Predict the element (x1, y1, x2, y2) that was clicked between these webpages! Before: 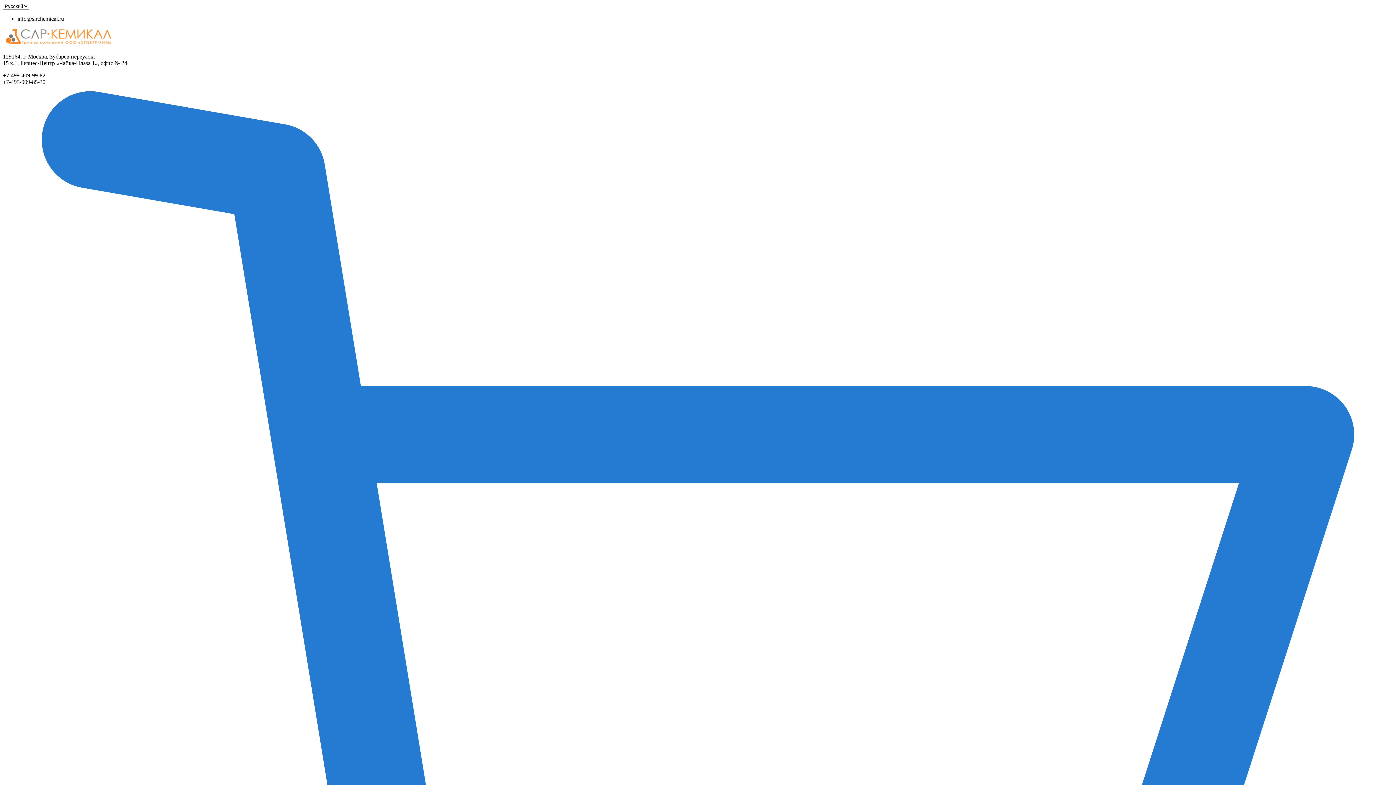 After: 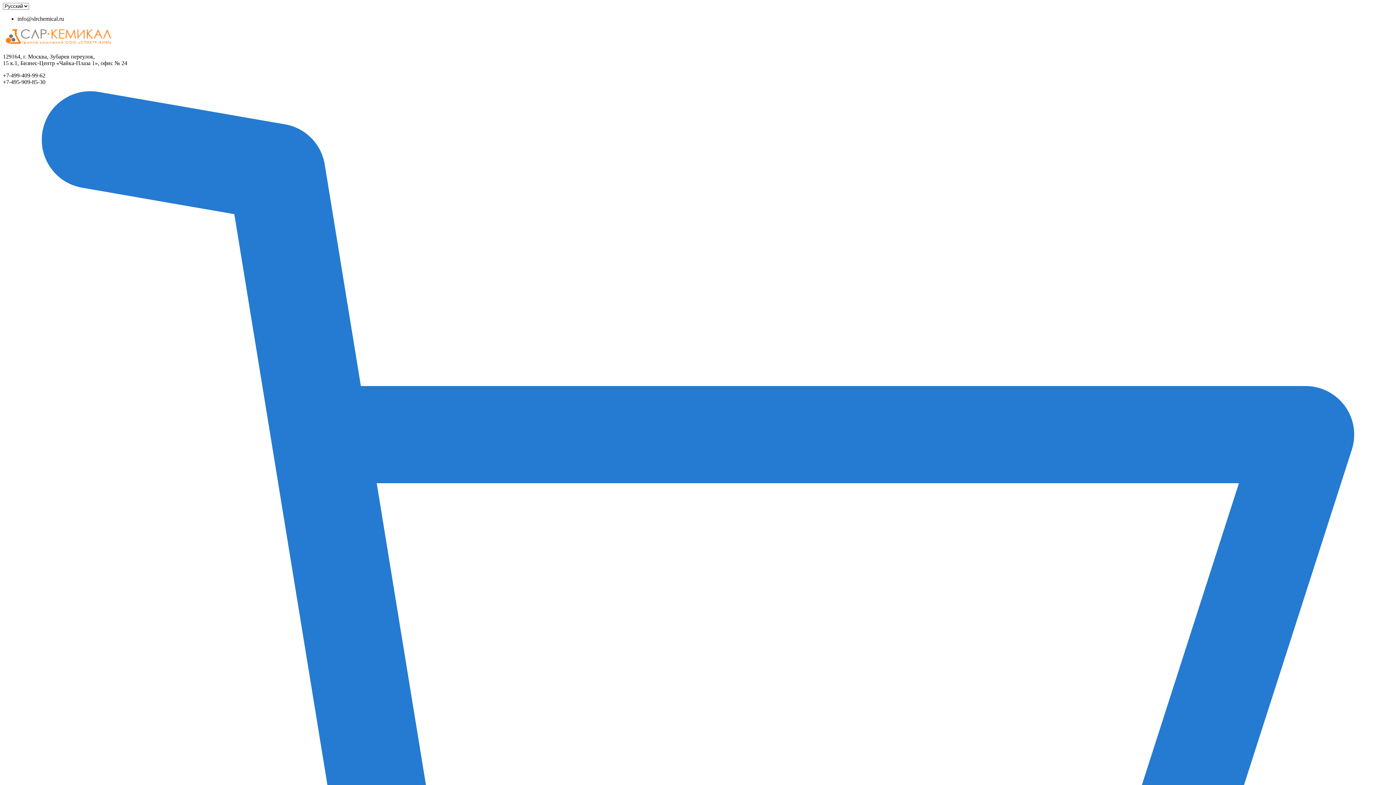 Action: bbox: (2, 41, 112, 47)